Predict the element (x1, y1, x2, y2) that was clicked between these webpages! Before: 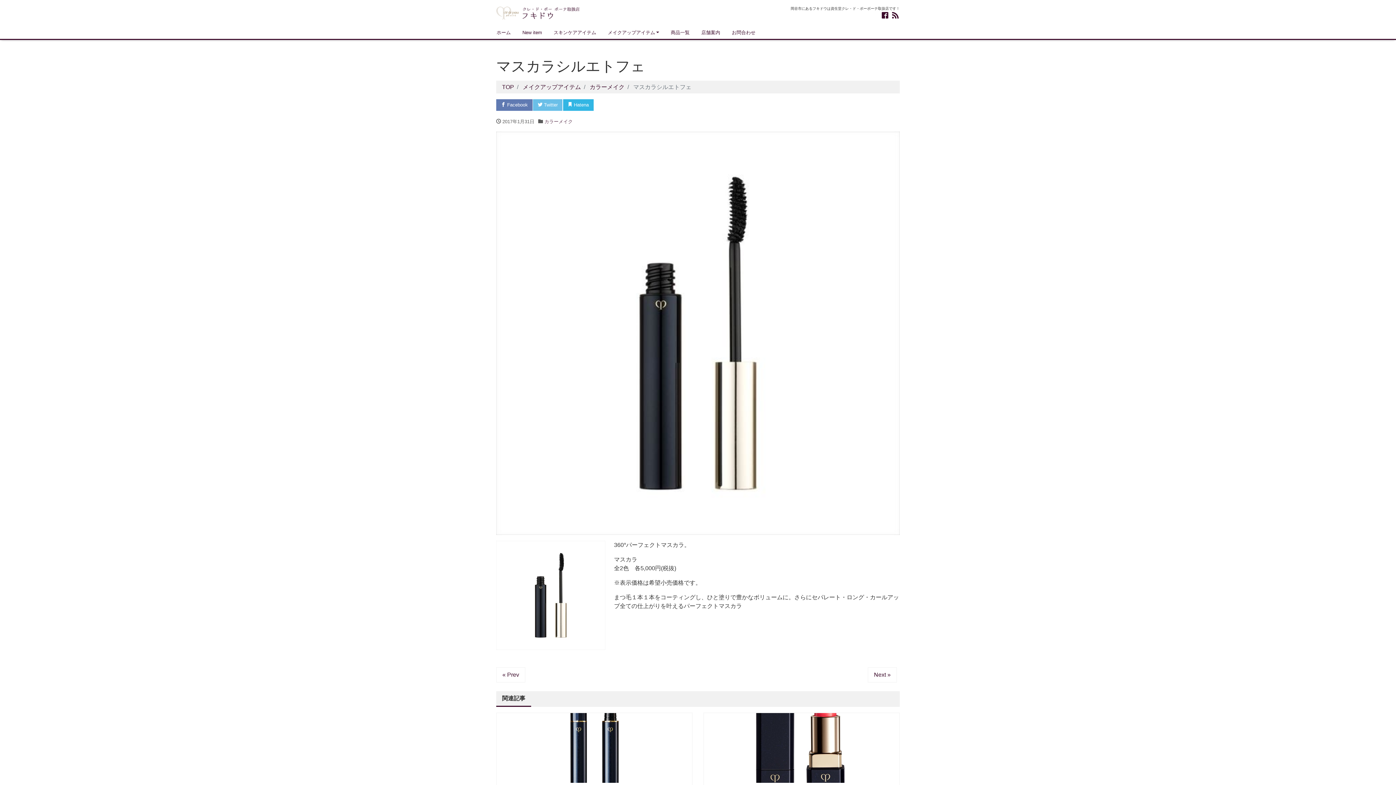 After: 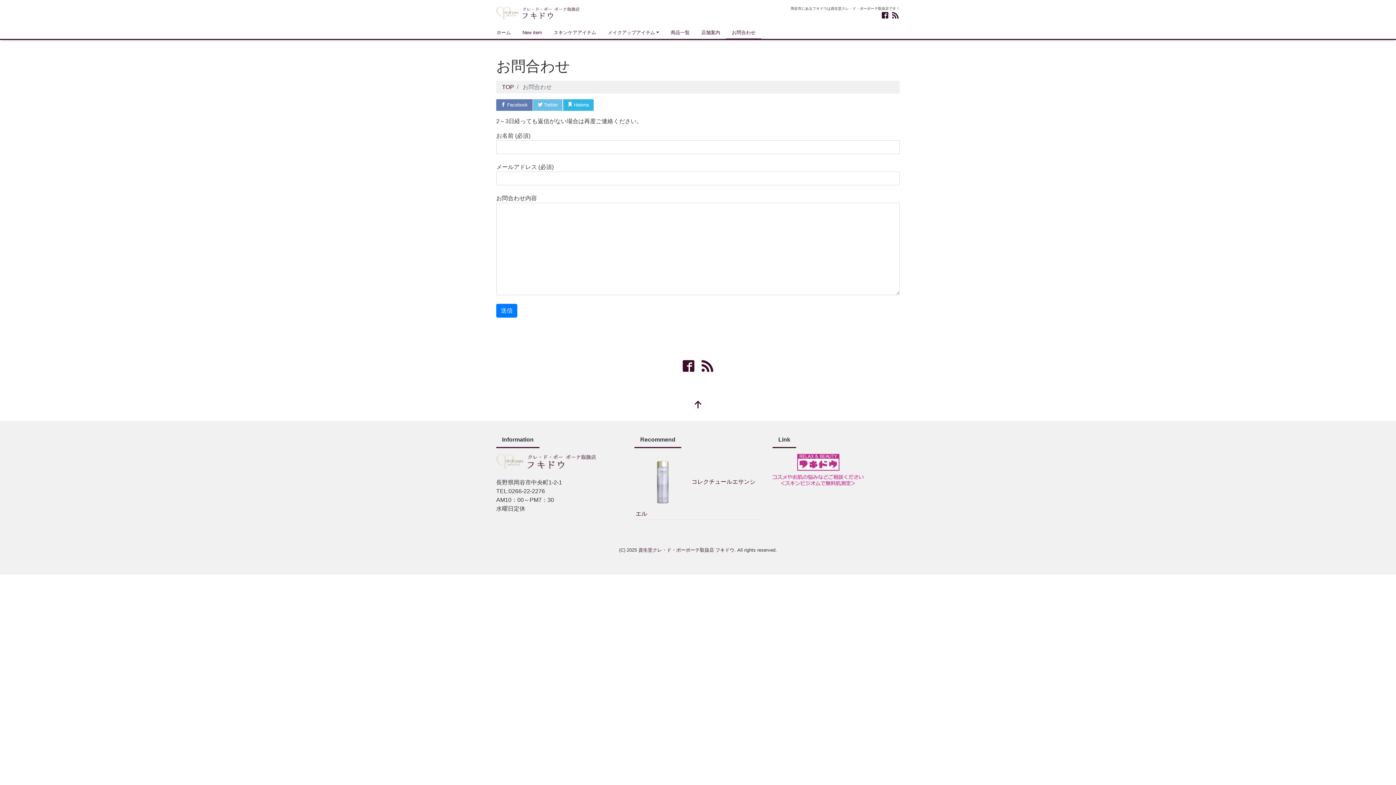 Action: label: お問合わせ bbox: (726, 26, 761, 38)